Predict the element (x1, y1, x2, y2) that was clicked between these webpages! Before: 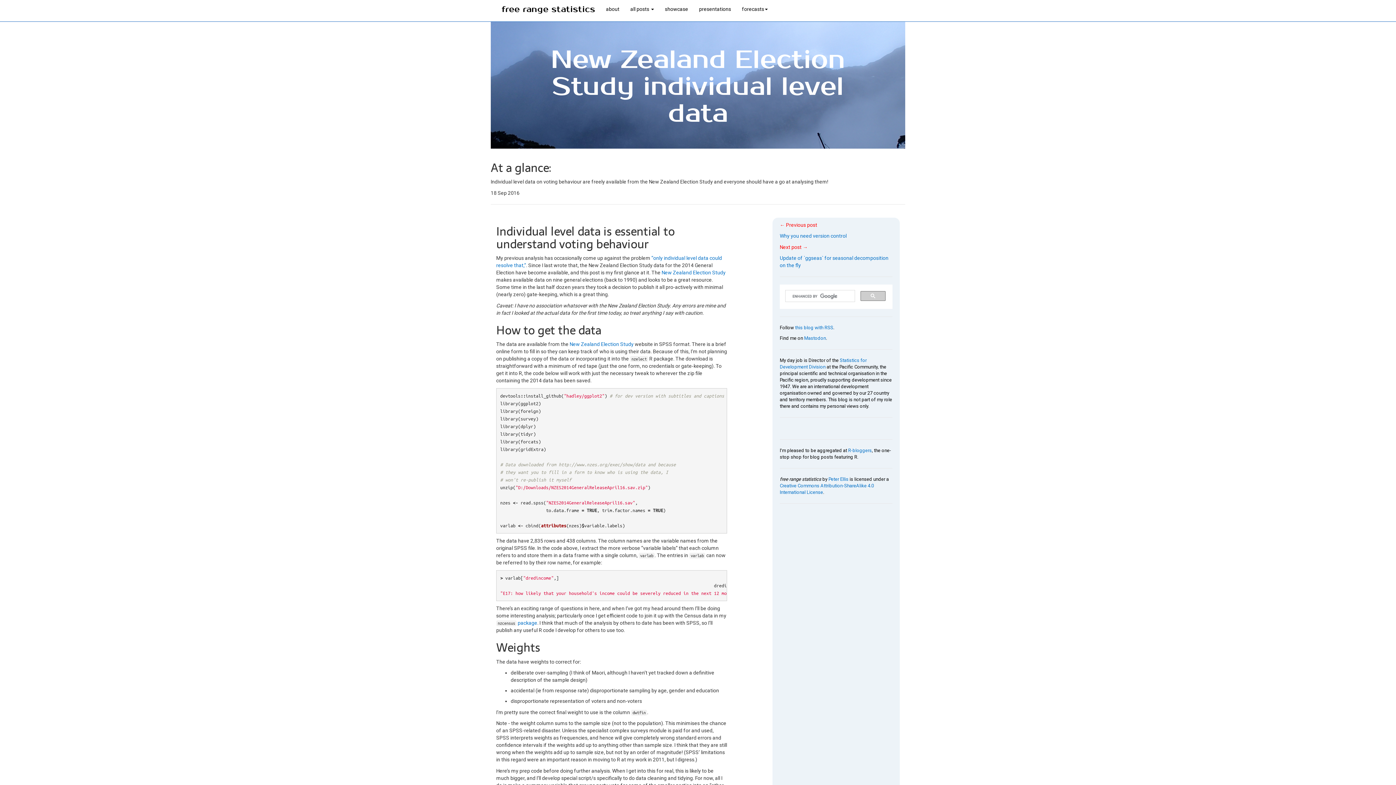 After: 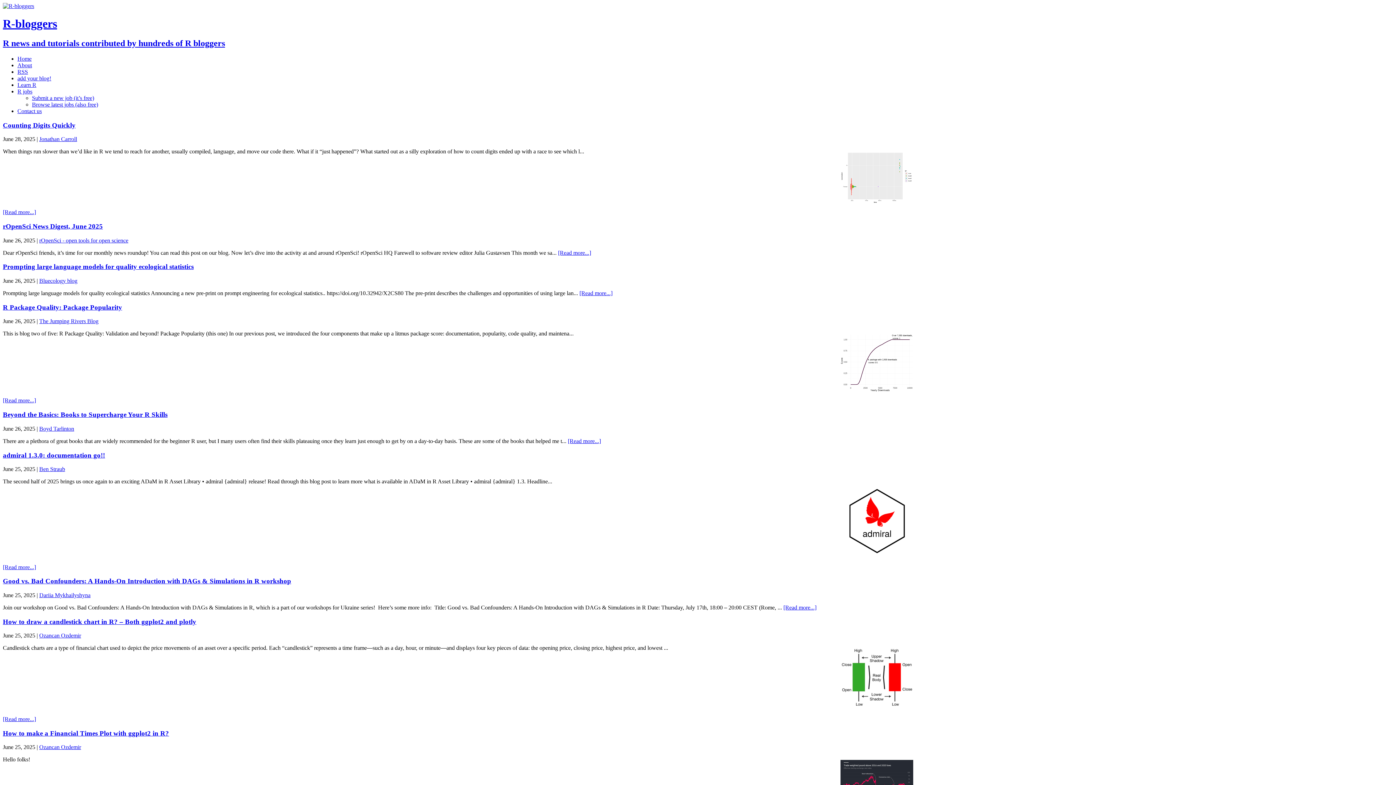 Action: bbox: (848, 447, 872, 453) label: R-bloggers